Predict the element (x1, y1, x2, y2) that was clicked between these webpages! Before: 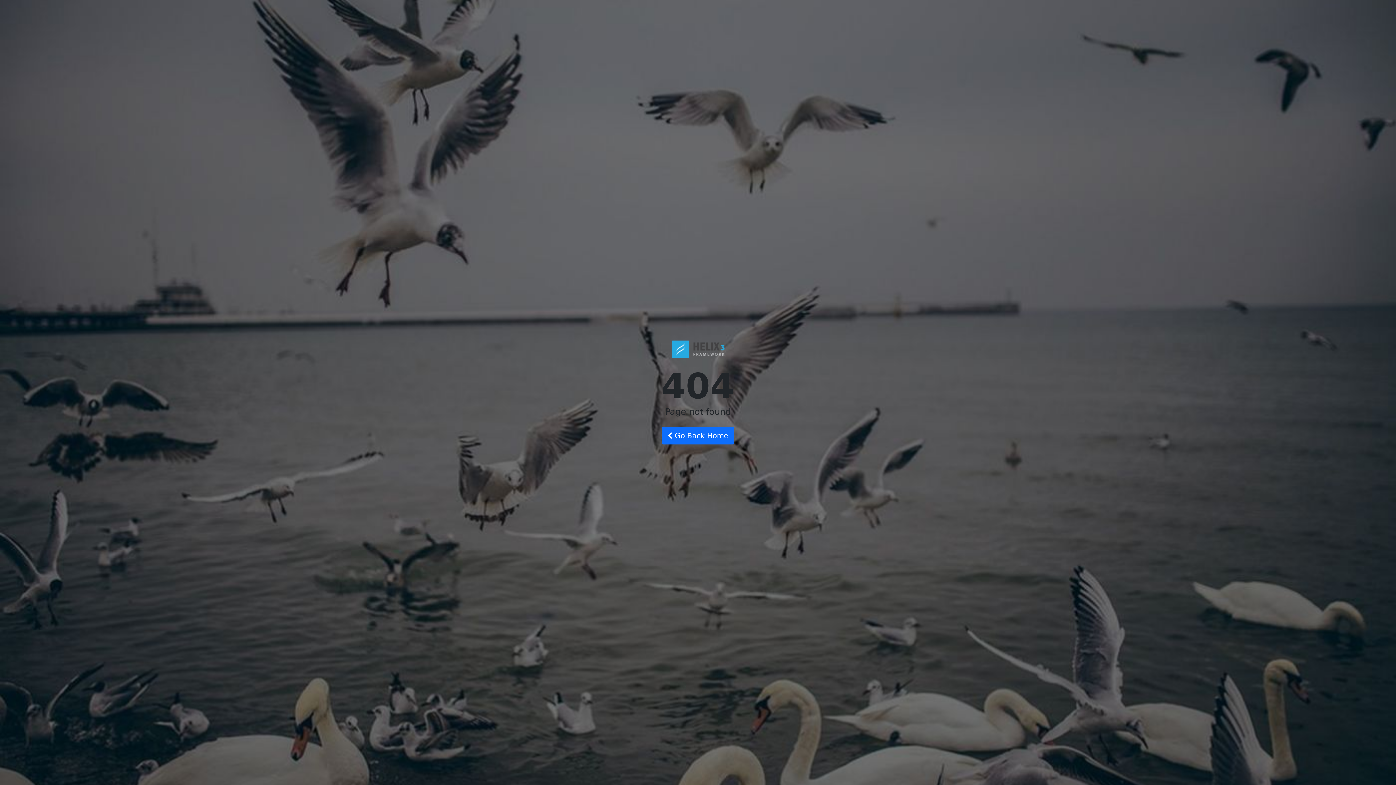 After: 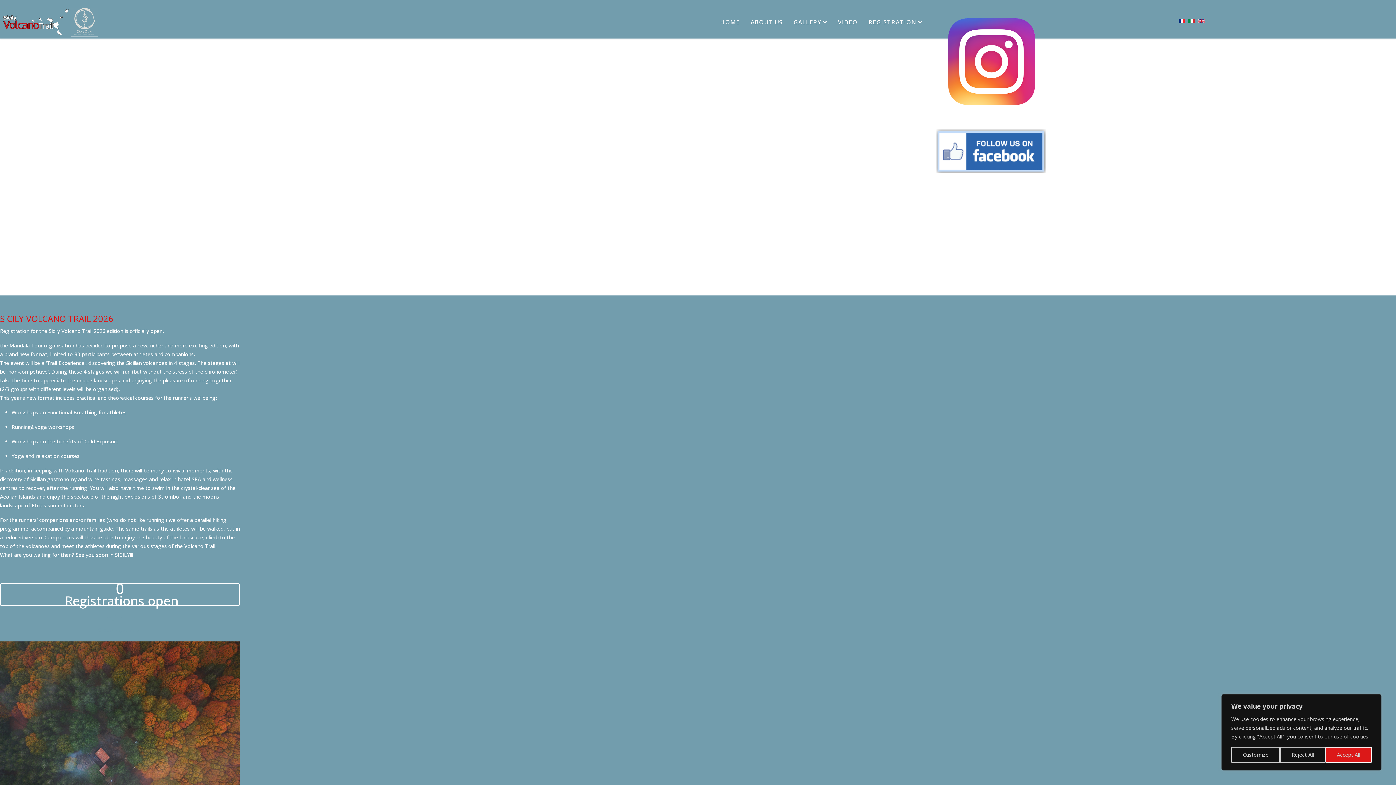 Action: bbox: (661, 427, 734, 444) label:  Go Back Home